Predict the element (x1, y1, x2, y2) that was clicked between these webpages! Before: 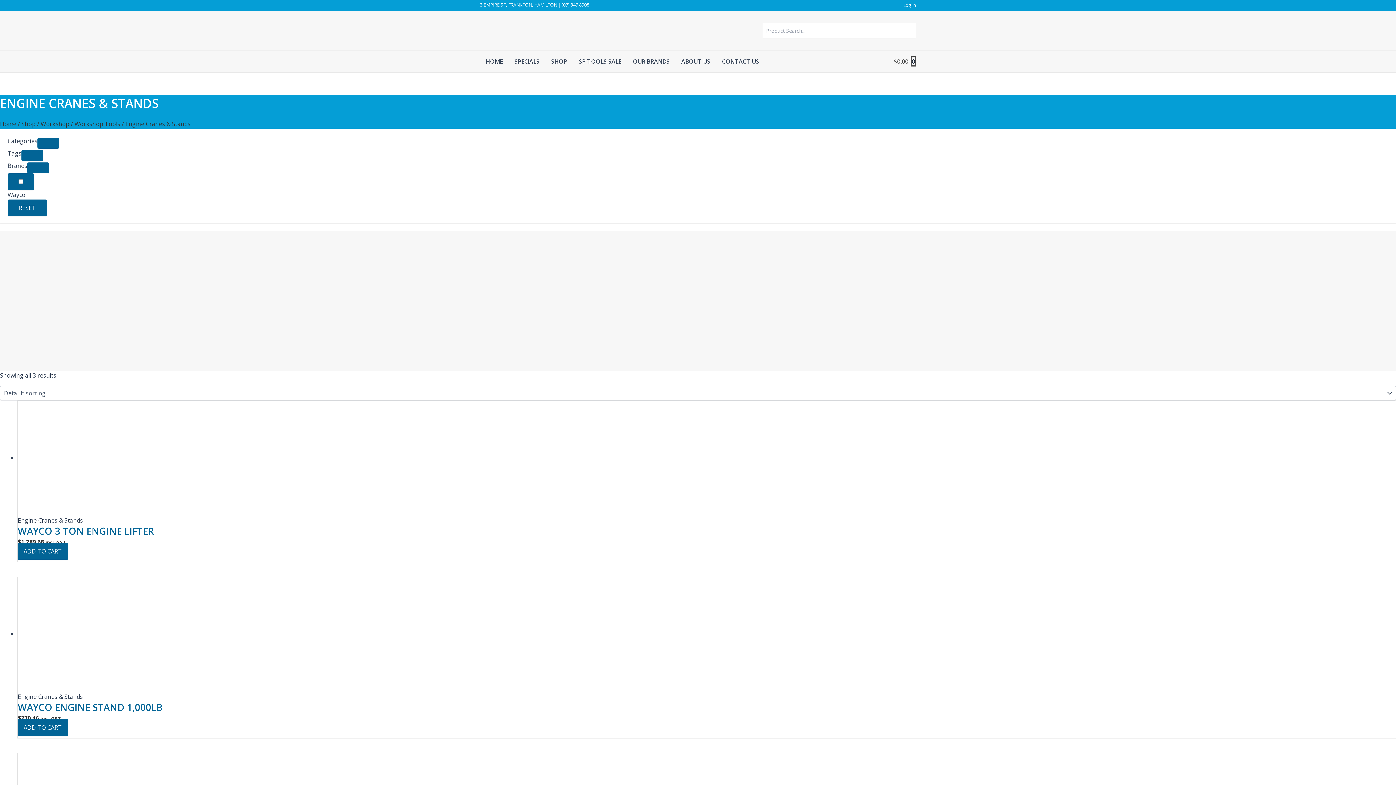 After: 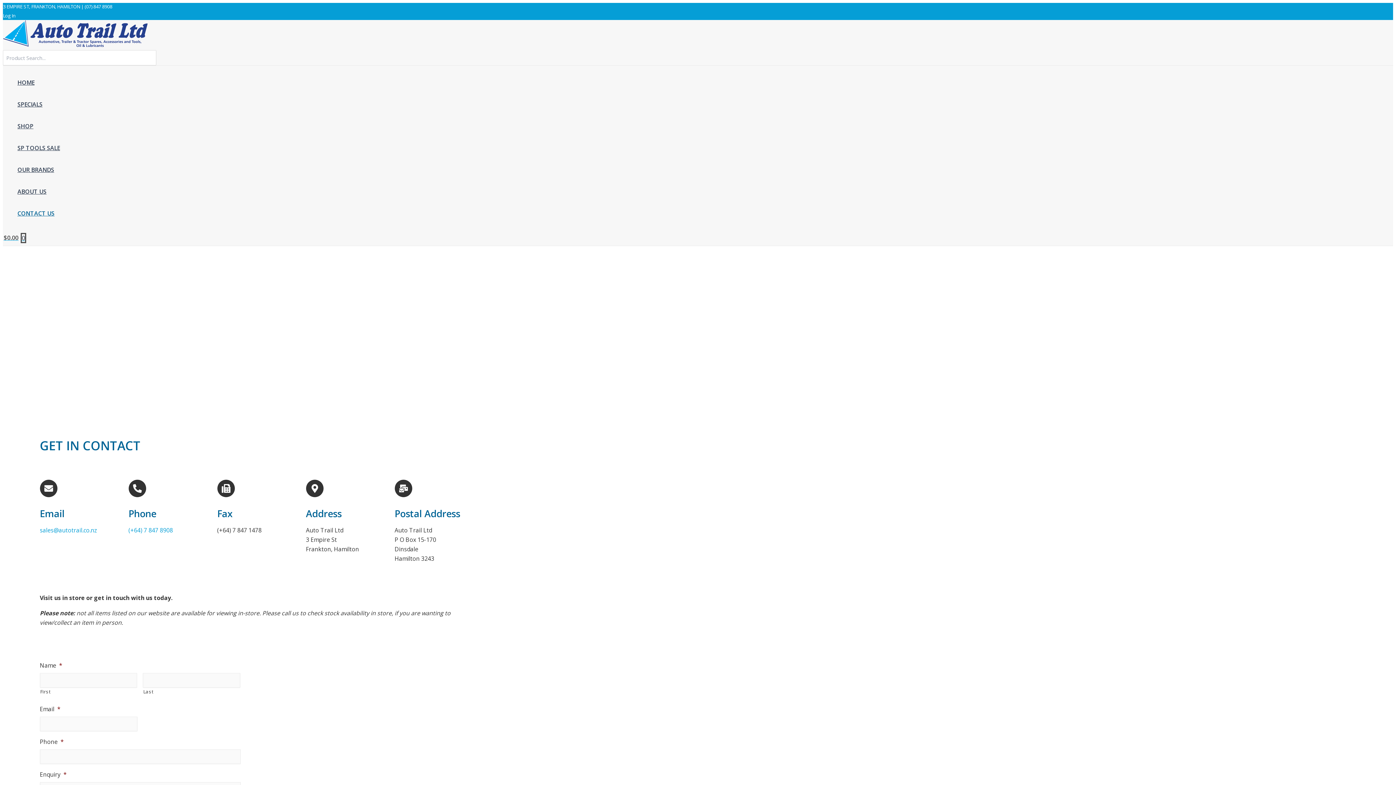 Action: label: CONTACT US bbox: (716, 50, 765, 72)